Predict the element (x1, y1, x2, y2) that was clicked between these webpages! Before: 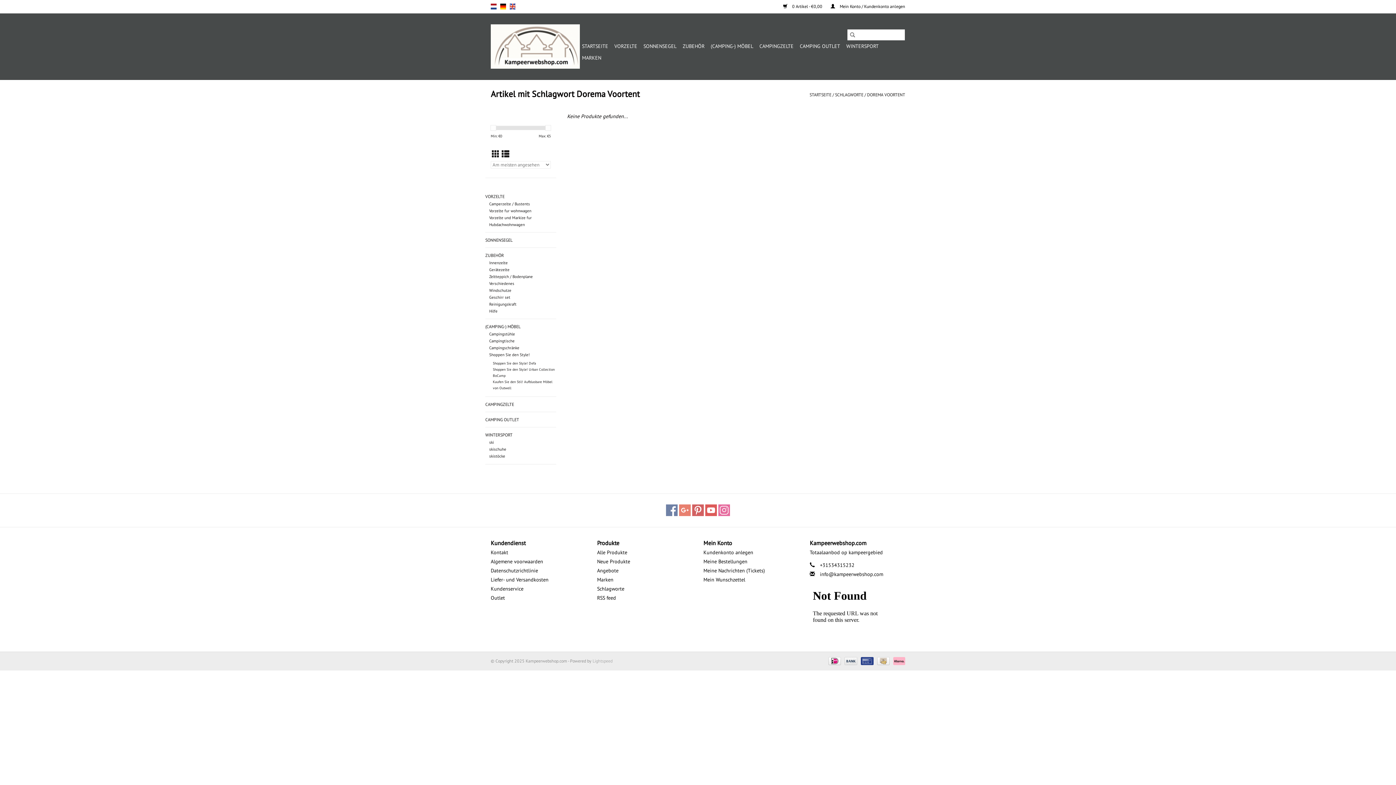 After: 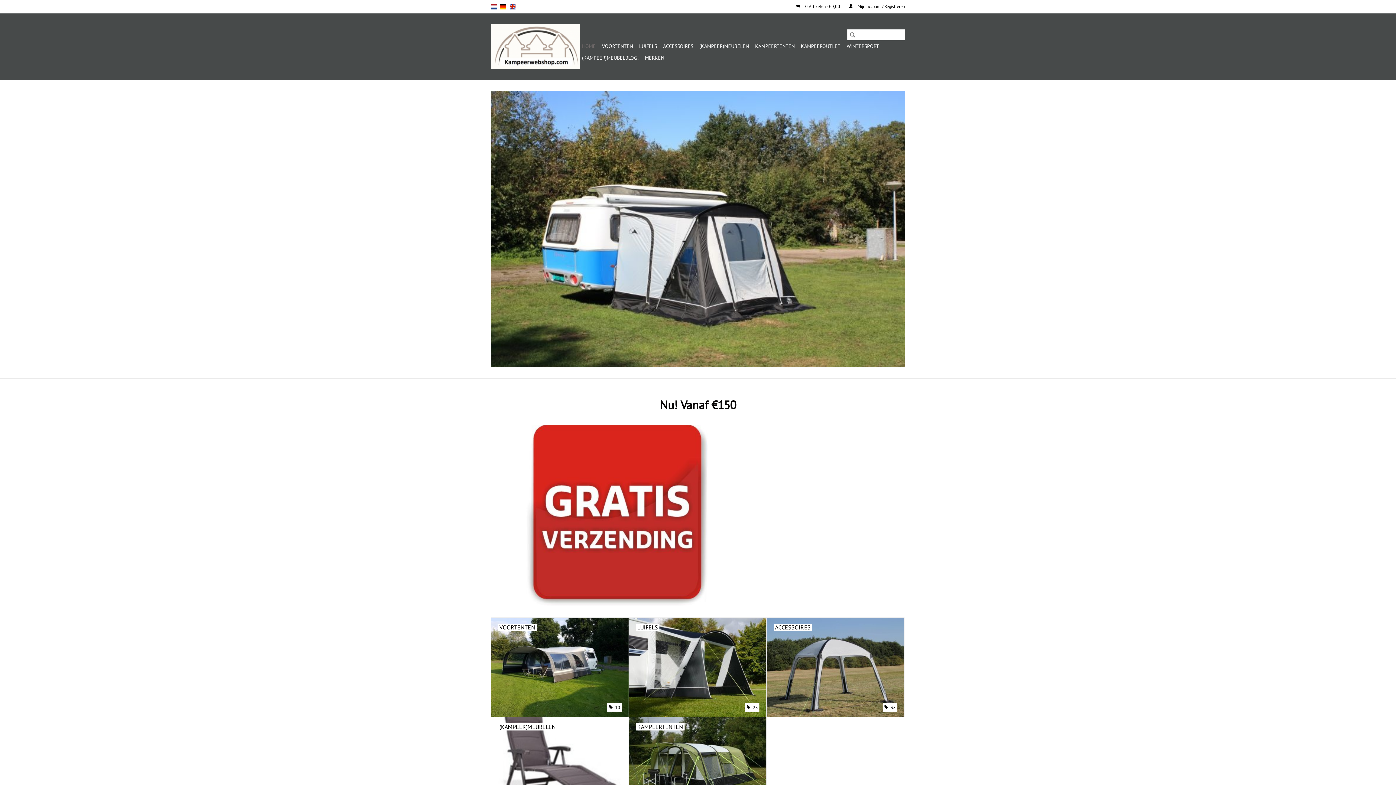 Action: label: nl bbox: (490, 3, 496, 9)